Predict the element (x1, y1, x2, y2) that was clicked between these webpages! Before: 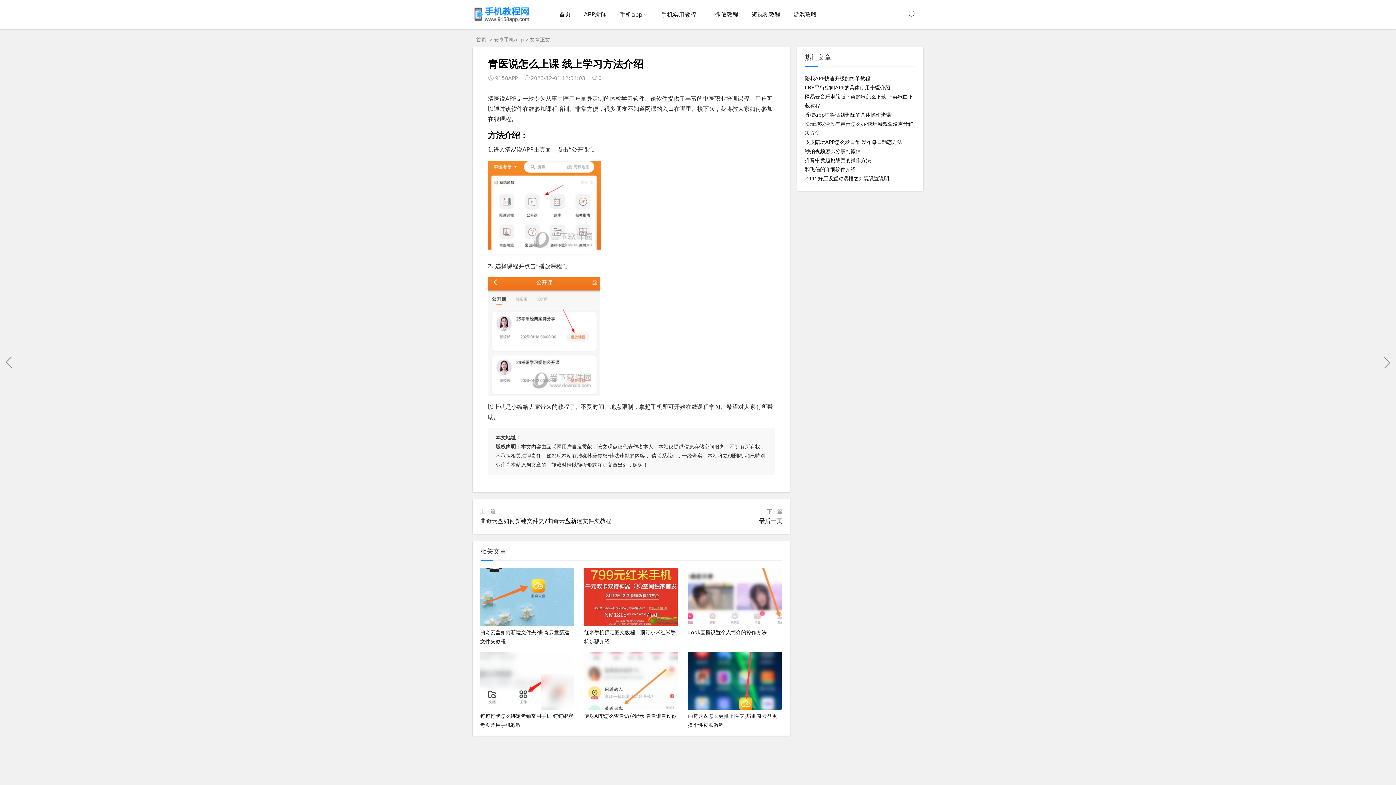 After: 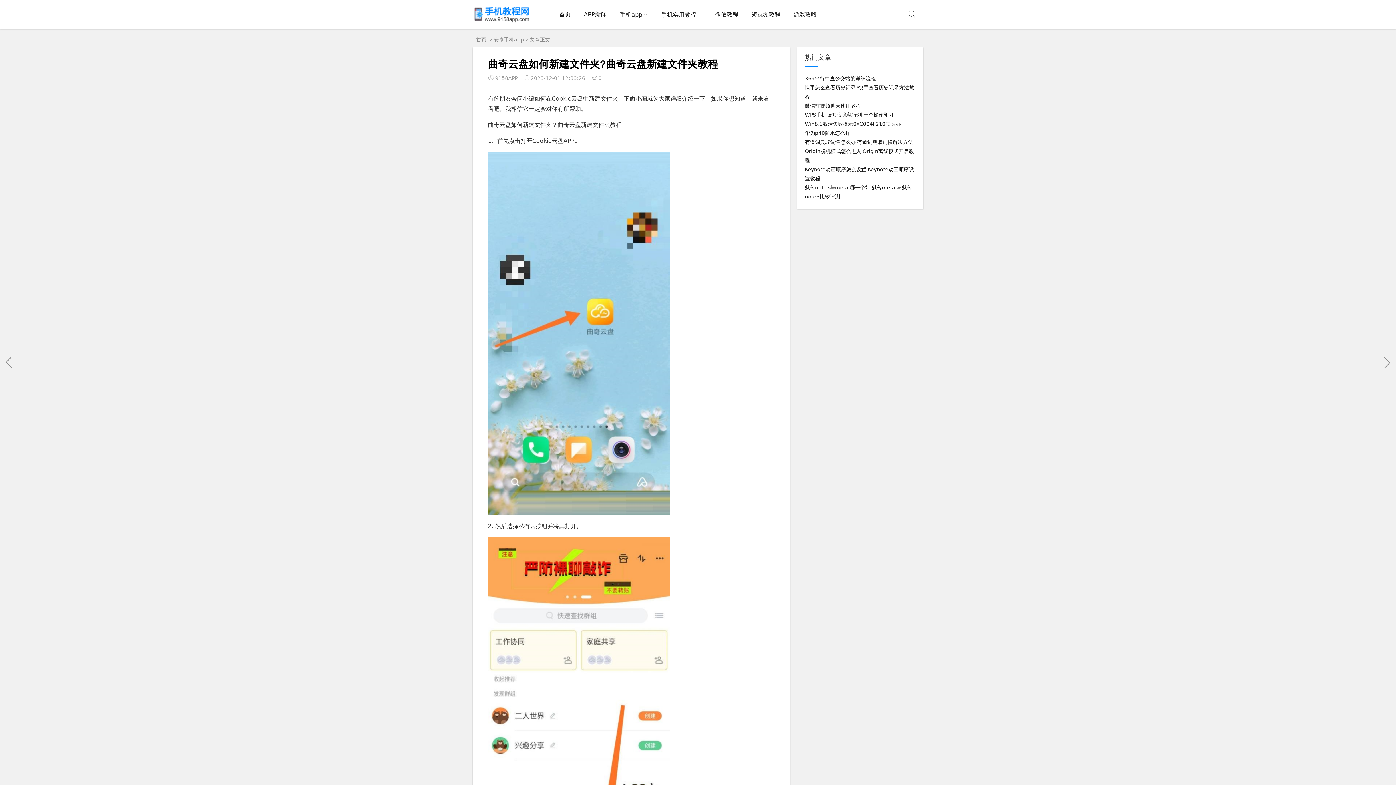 Action: label: 曲奇云盘如何新建文件夹?曲奇云盘新建文件夹教程 bbox: (480, 517, 611, 524)